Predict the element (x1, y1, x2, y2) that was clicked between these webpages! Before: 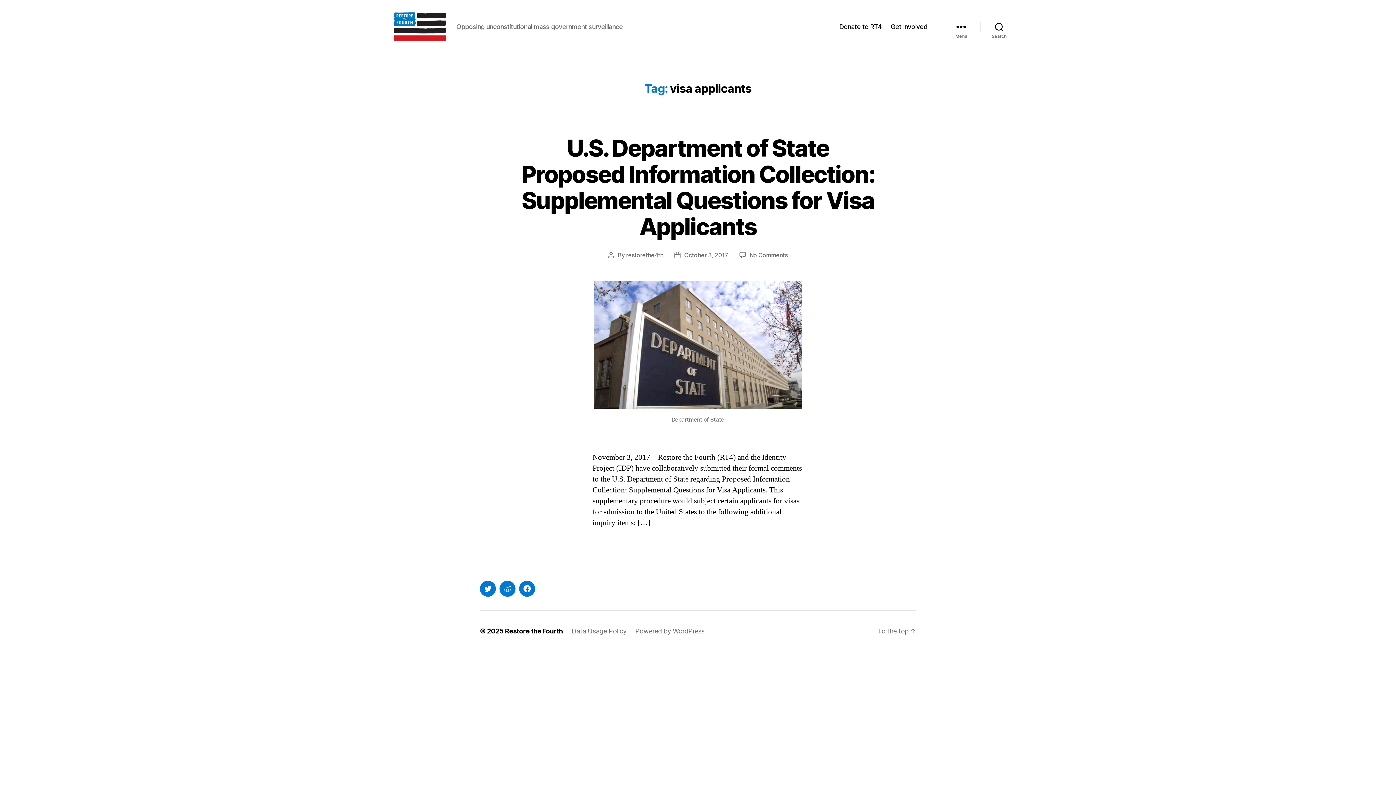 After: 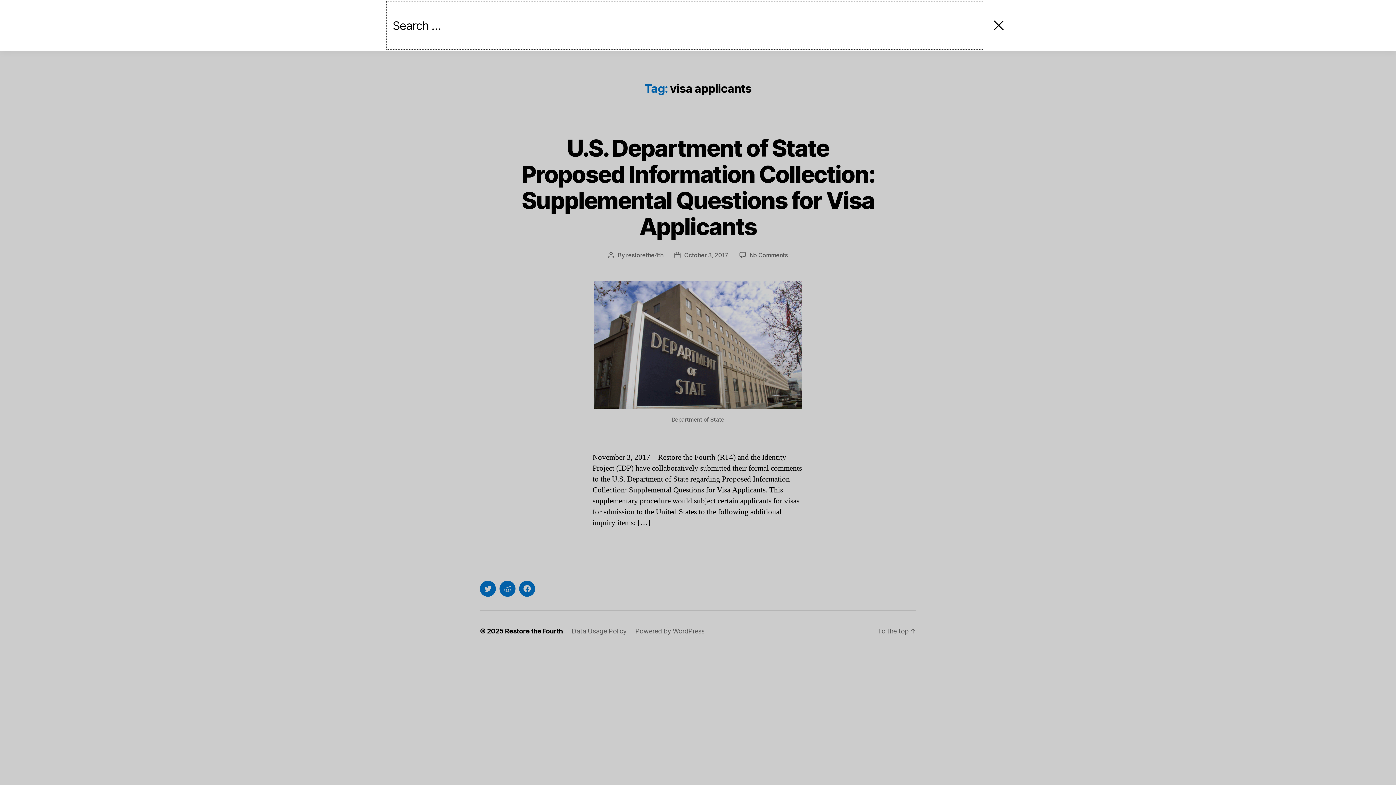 Action: label: Search bbox: (980, 18, 1018, 34)